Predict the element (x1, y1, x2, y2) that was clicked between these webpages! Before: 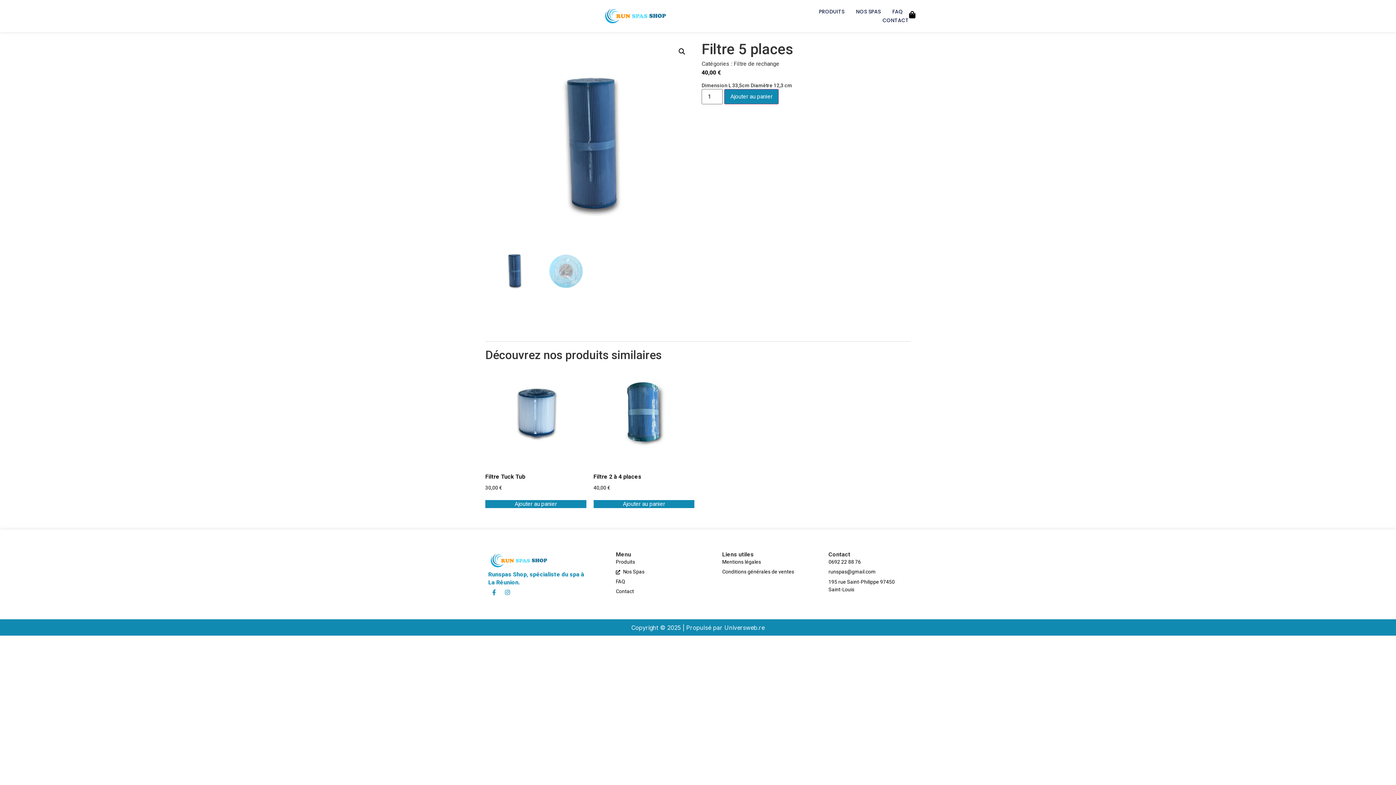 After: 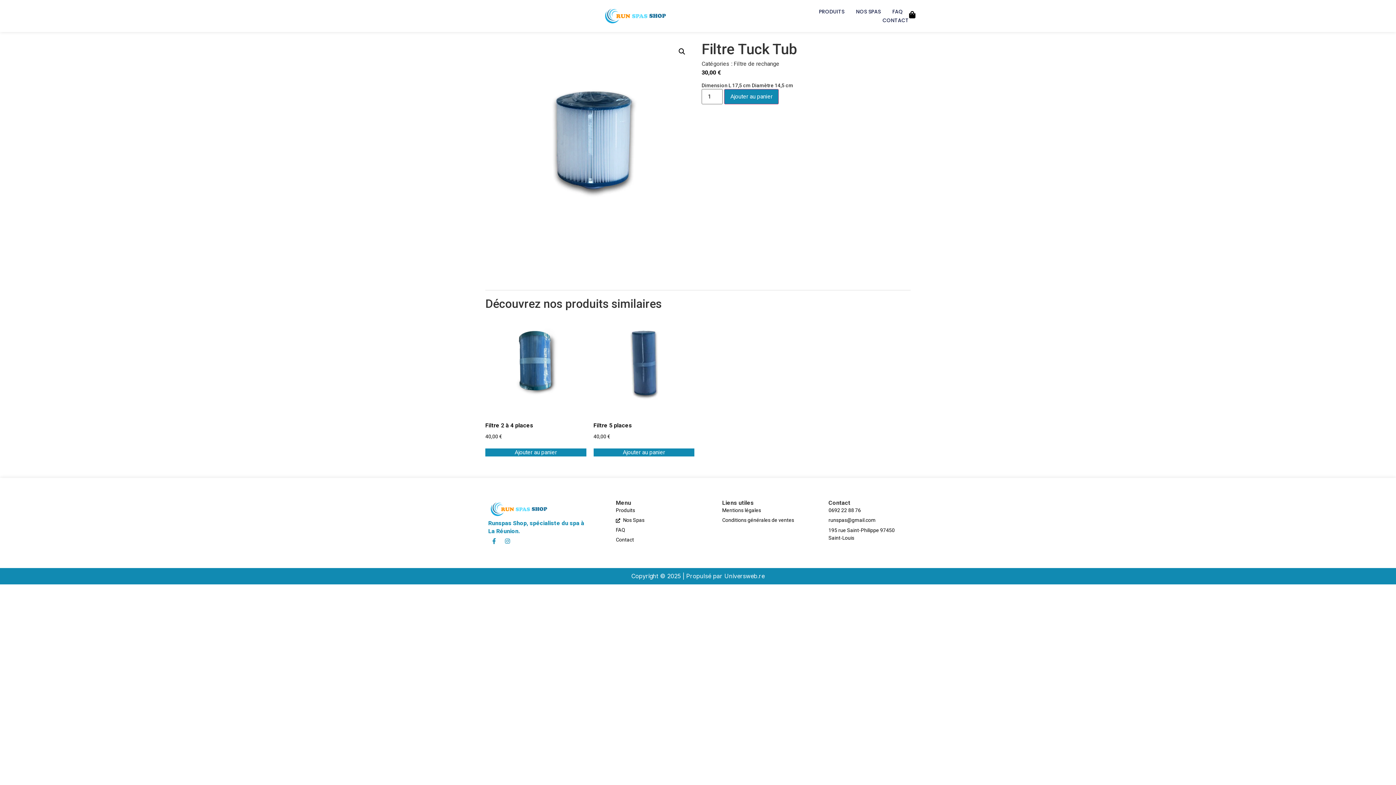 Action: bbox: (485, 363, 586, 494) label: Filtre Tuck Tub
30,00 €